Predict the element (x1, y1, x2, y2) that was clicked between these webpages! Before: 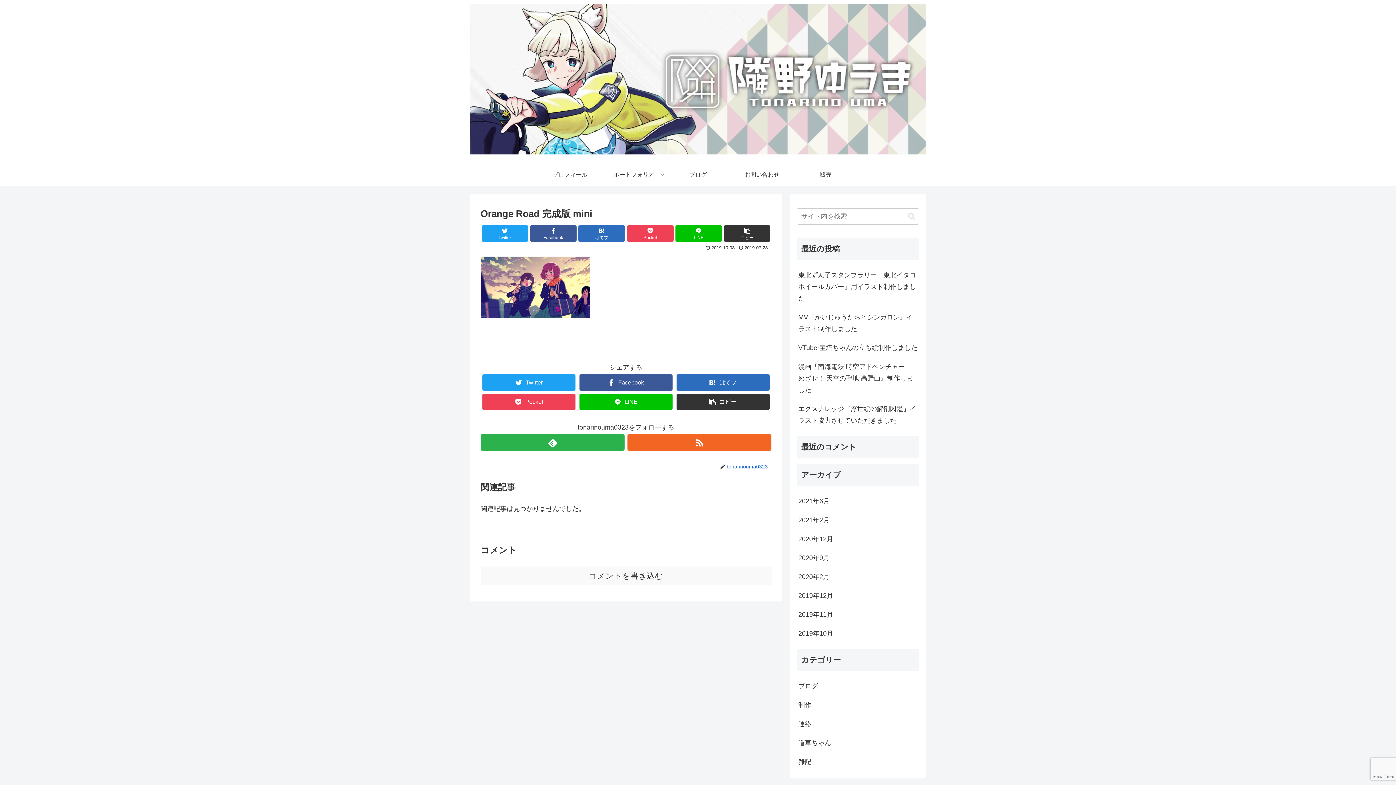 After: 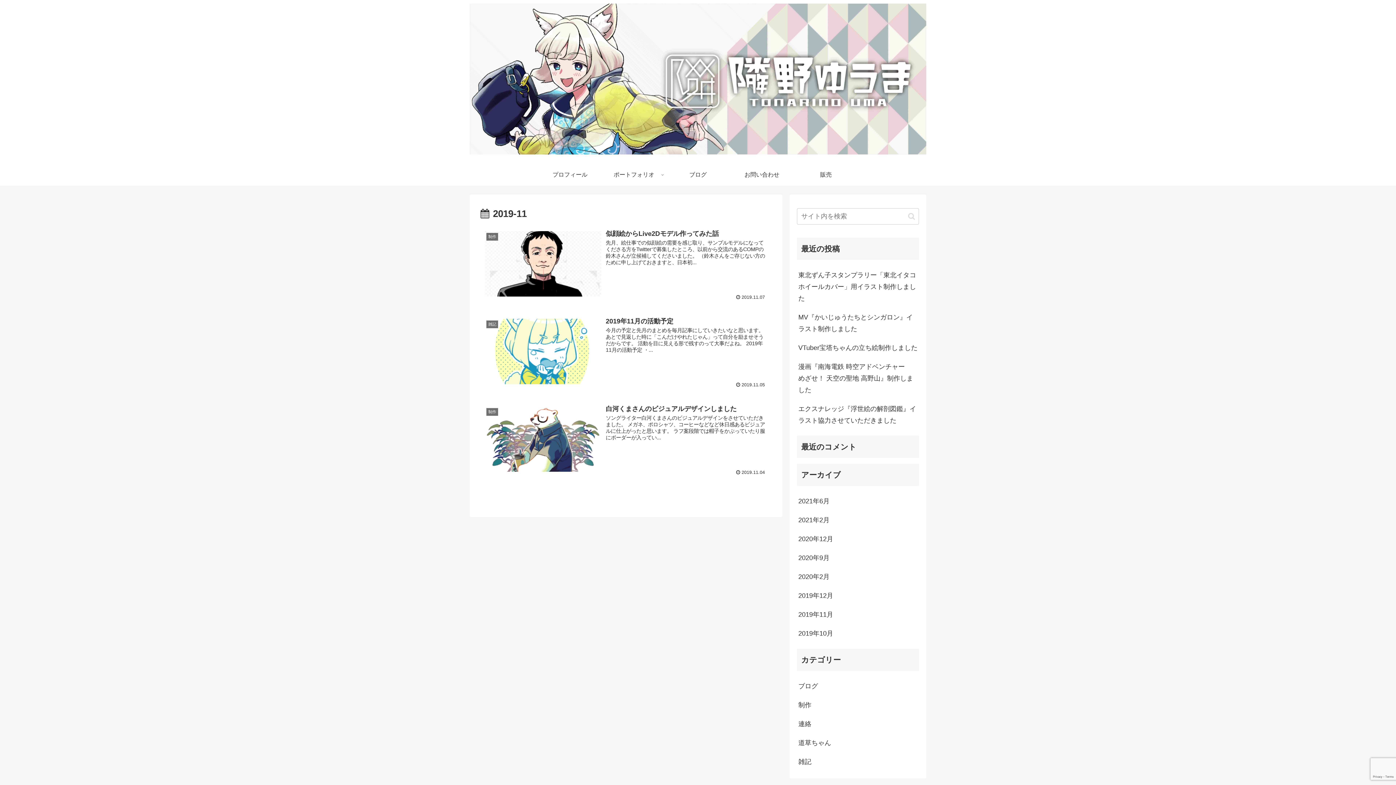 Action: bbox: (797, 605, 919, 624) label: 2019年11月